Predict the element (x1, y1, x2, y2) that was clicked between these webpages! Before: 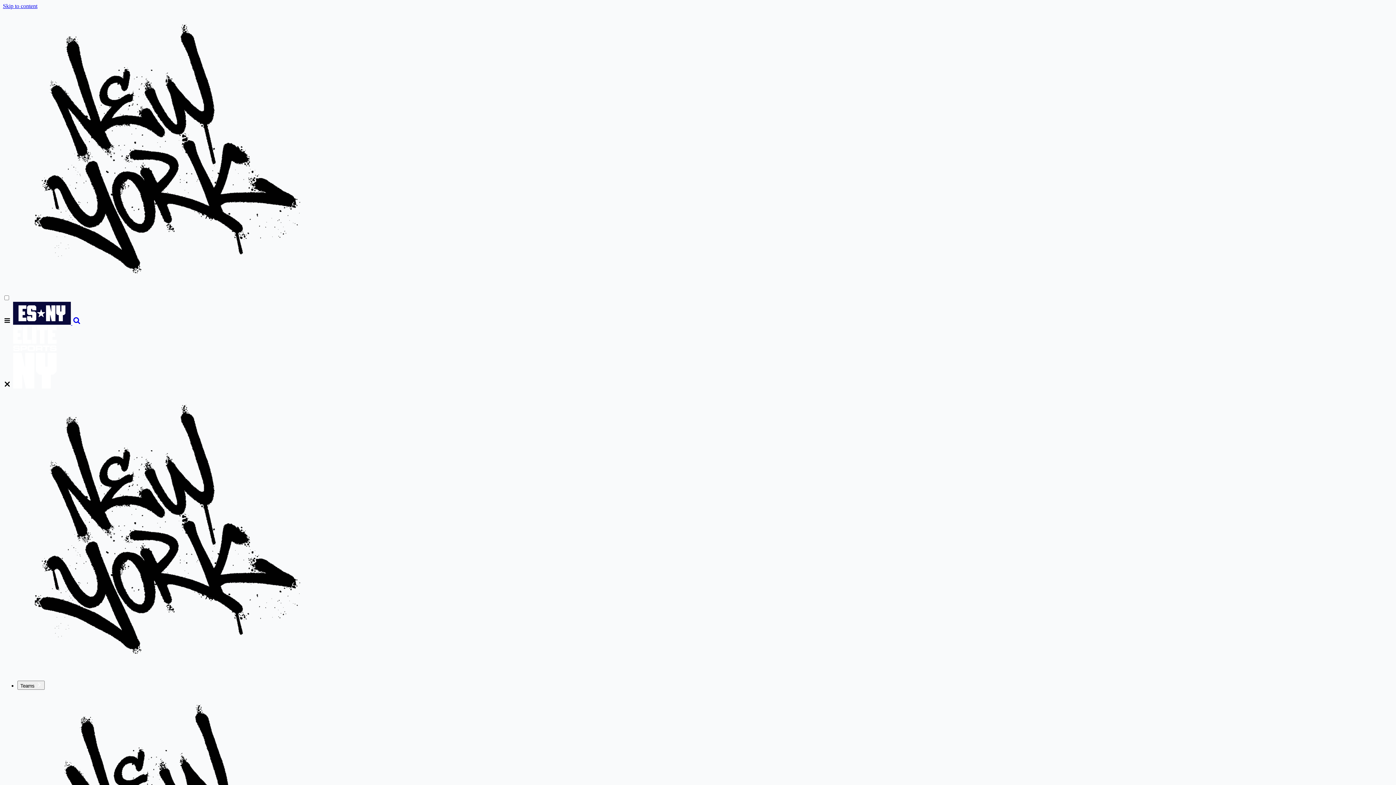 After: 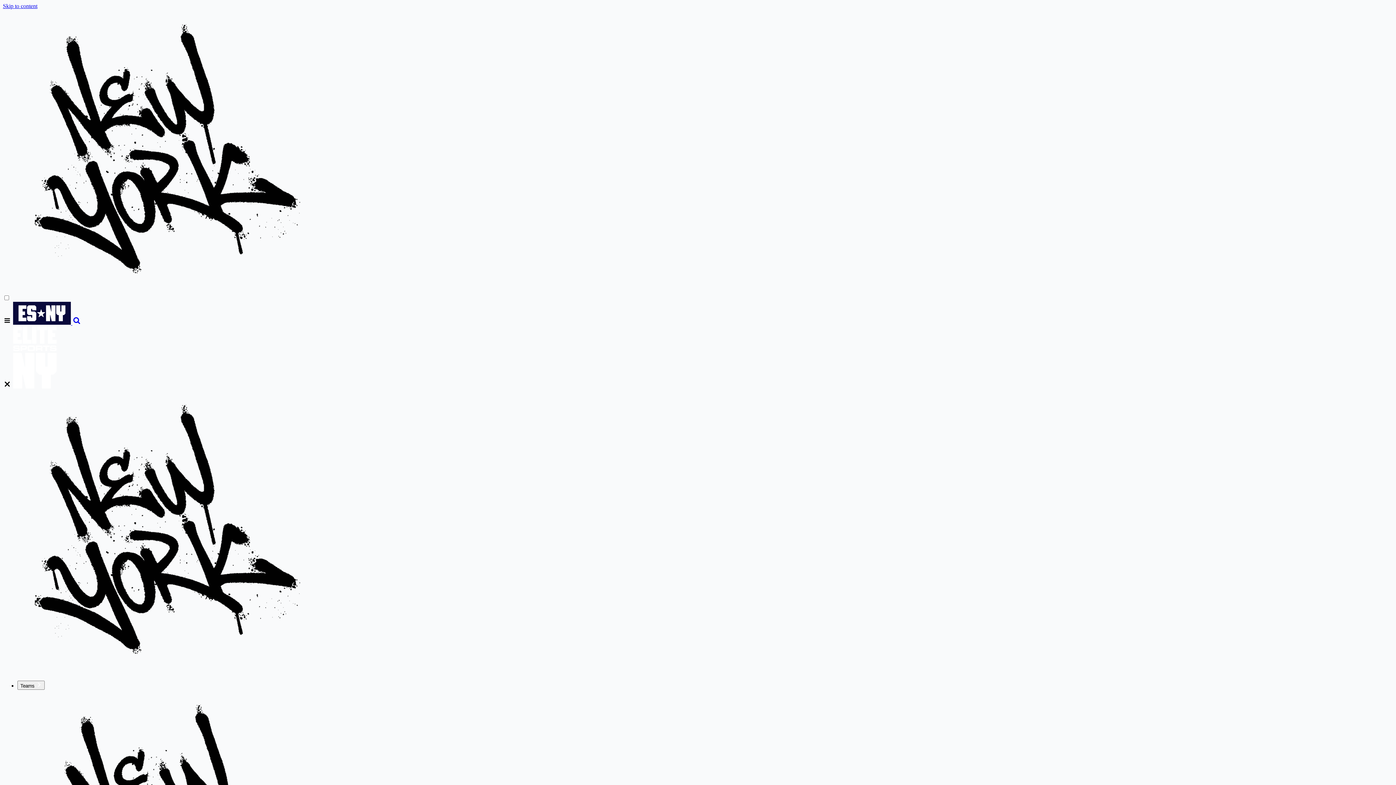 Action: label: search elite sports new york bbox: (72, 320, 81, 326)